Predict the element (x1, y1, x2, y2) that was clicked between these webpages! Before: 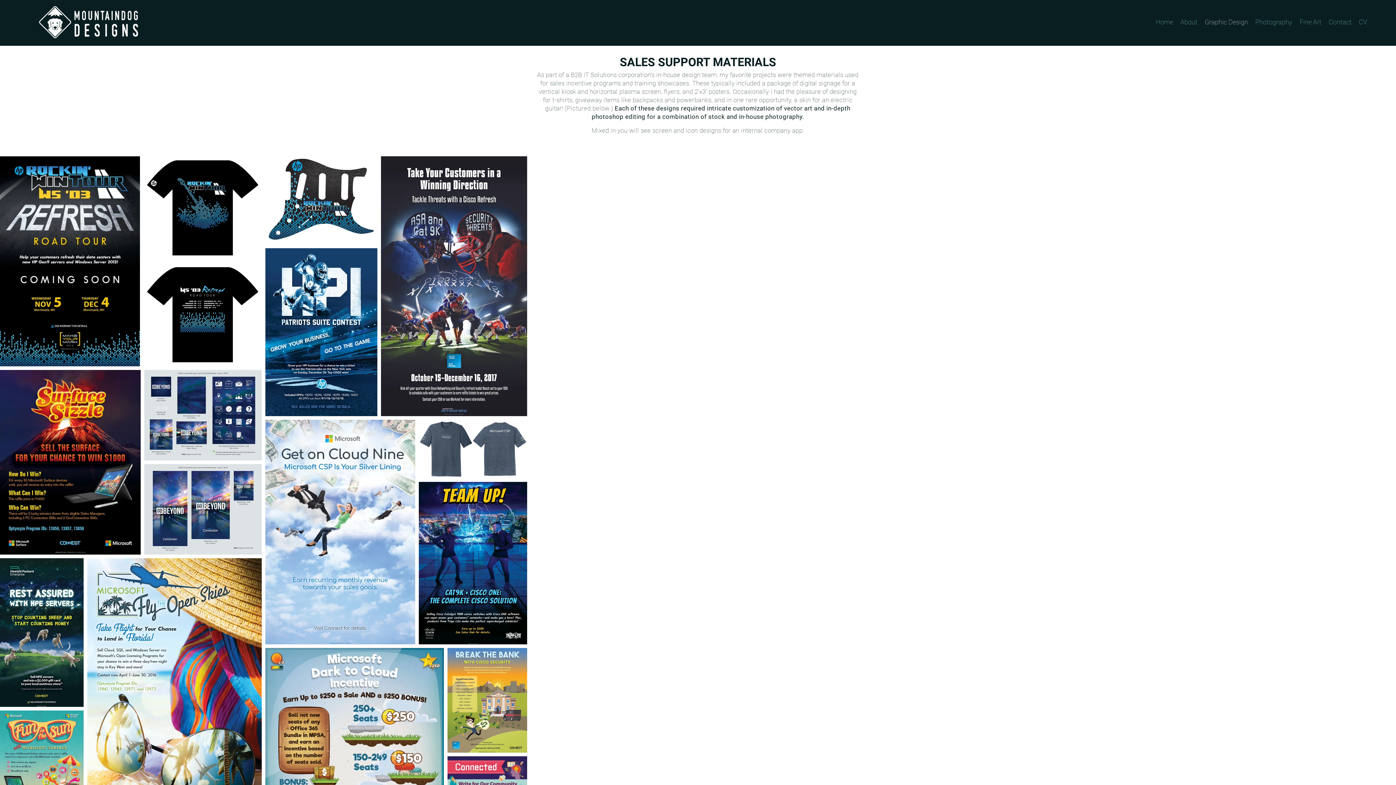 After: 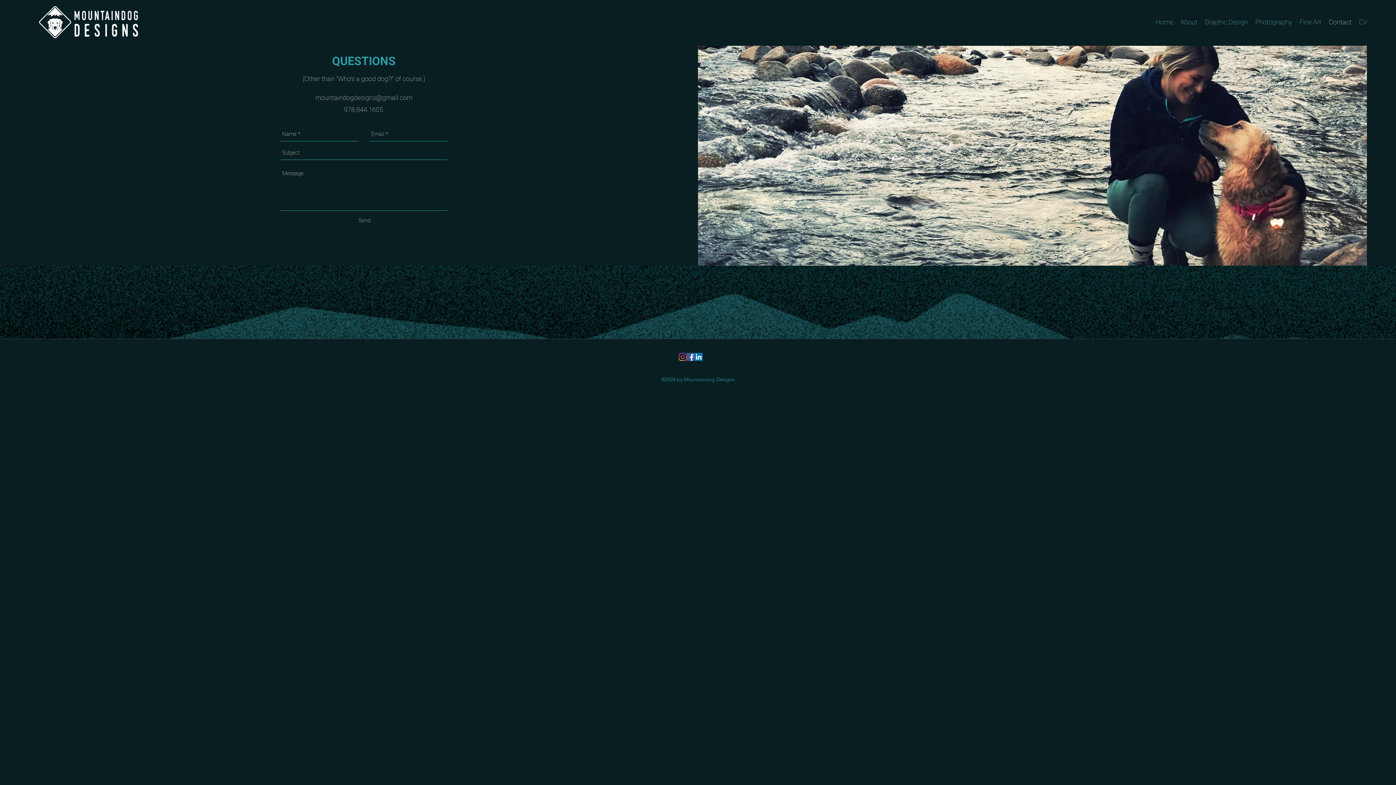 Action: bbox: (1325, 16, 1355, 28) label: Contact